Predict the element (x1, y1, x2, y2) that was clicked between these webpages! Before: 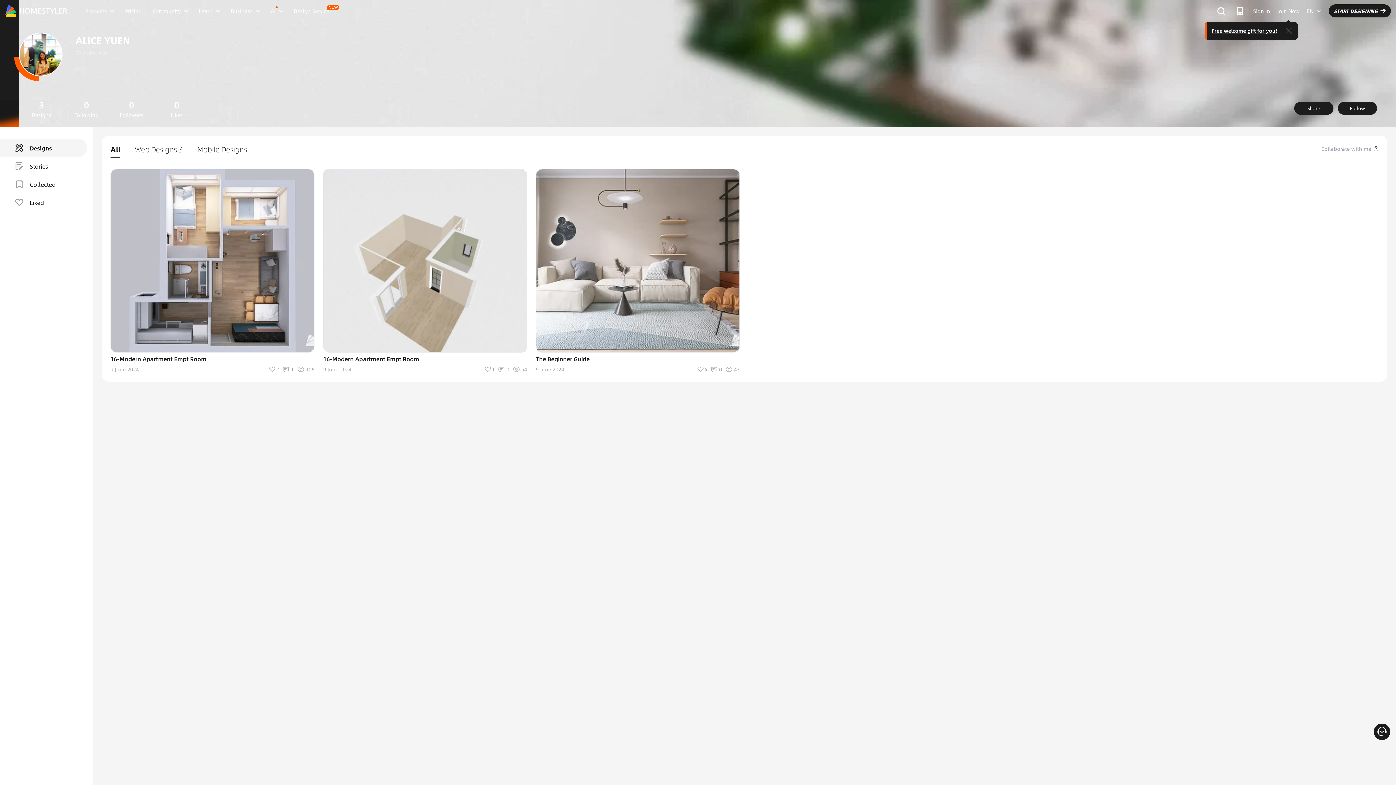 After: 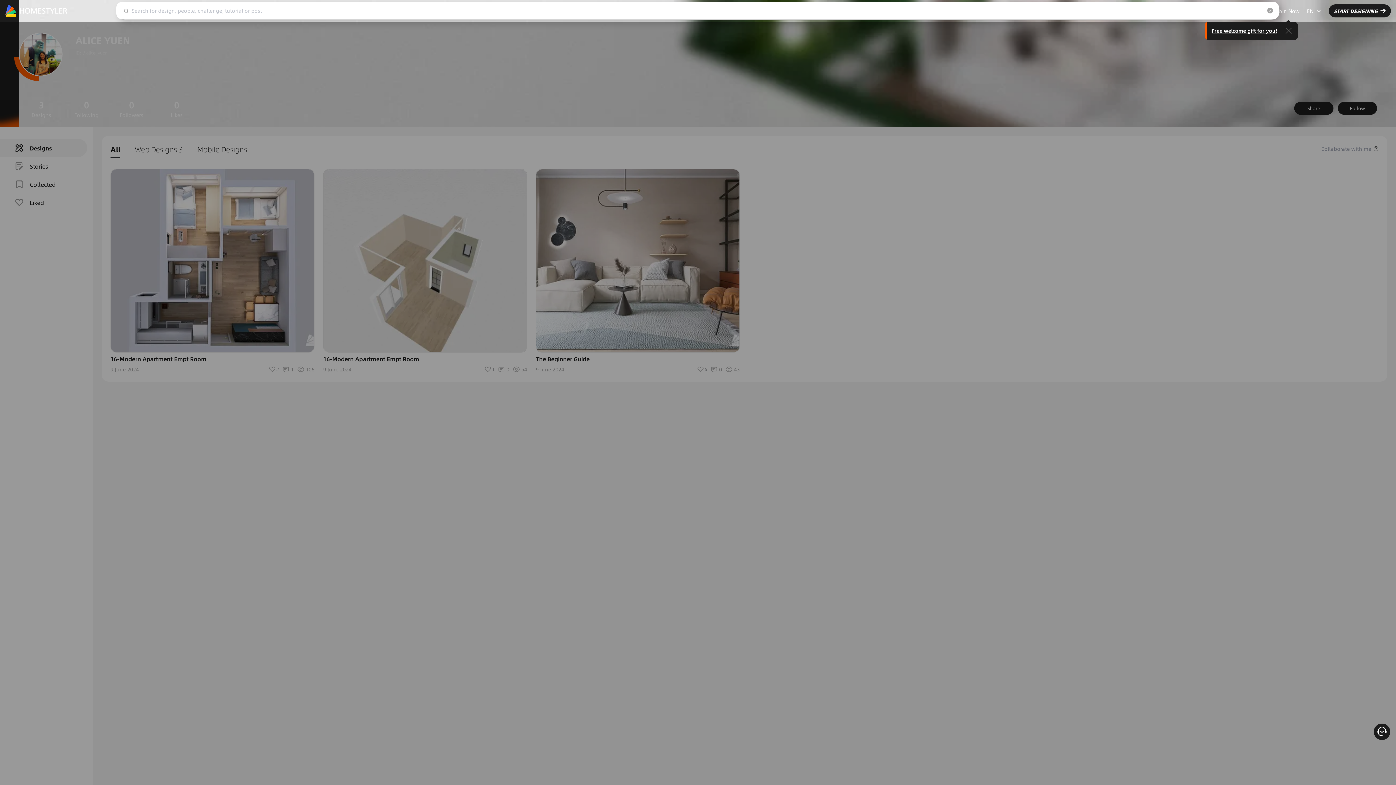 Action: bbox: (1214, 4, 1228, 17)